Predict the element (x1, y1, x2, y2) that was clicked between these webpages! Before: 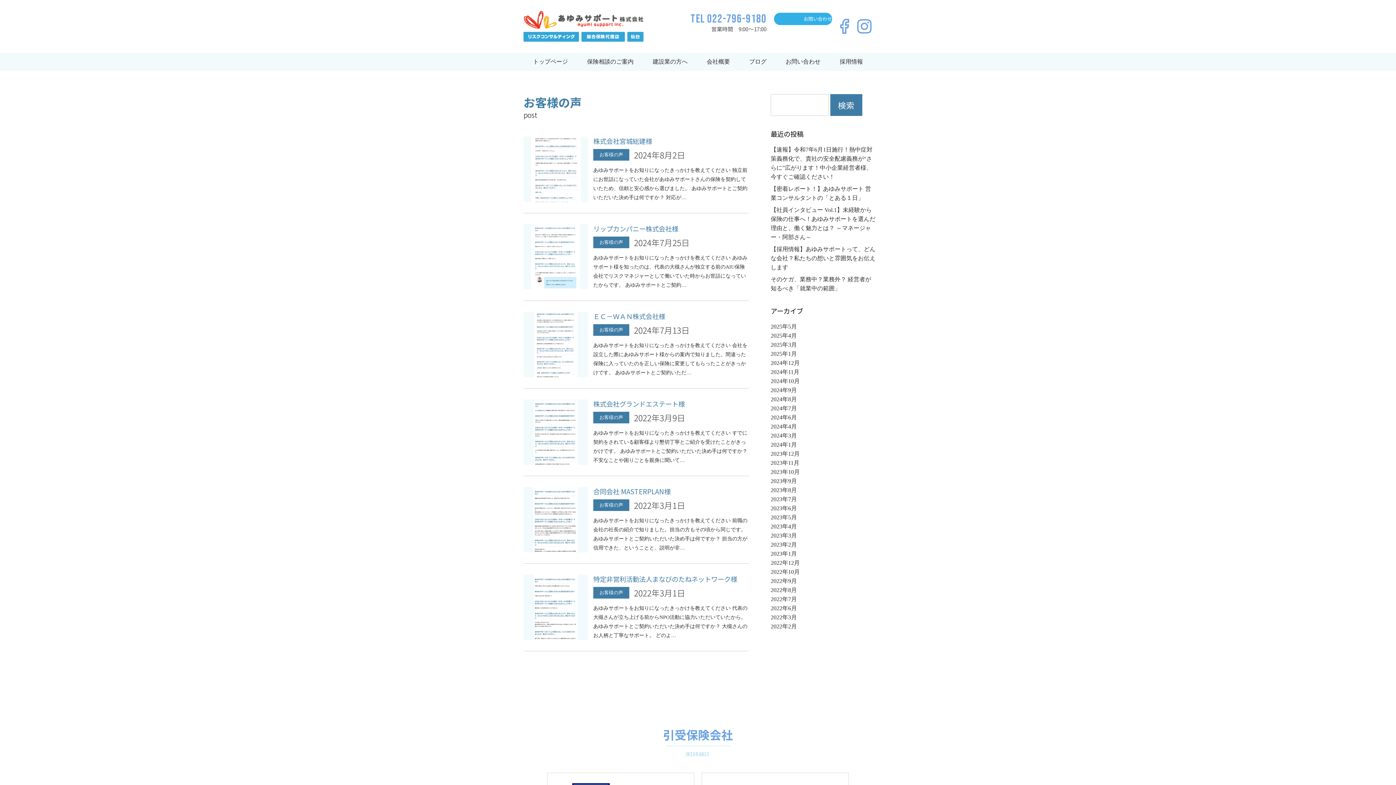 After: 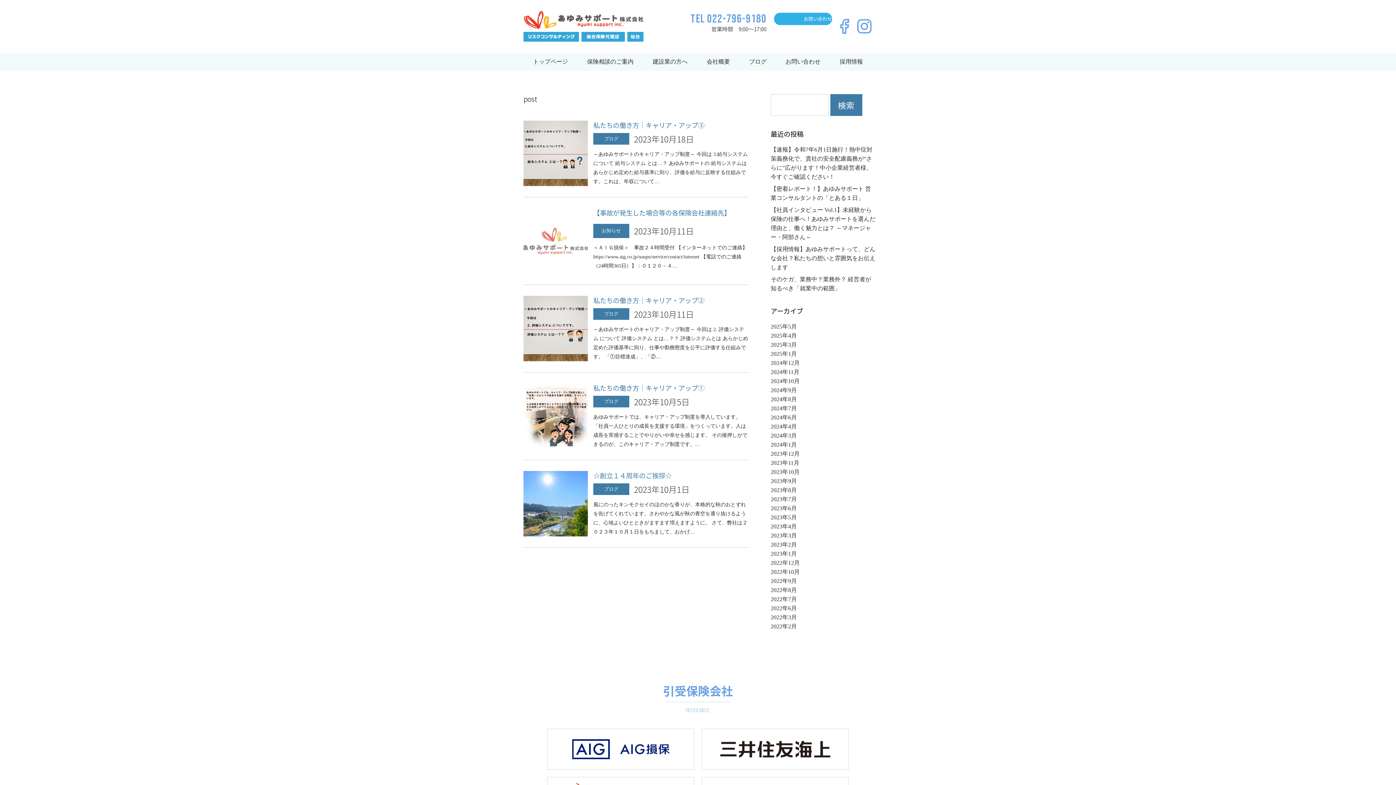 Action: bbox: (770, 467, 876, 476) label: 2023年10月